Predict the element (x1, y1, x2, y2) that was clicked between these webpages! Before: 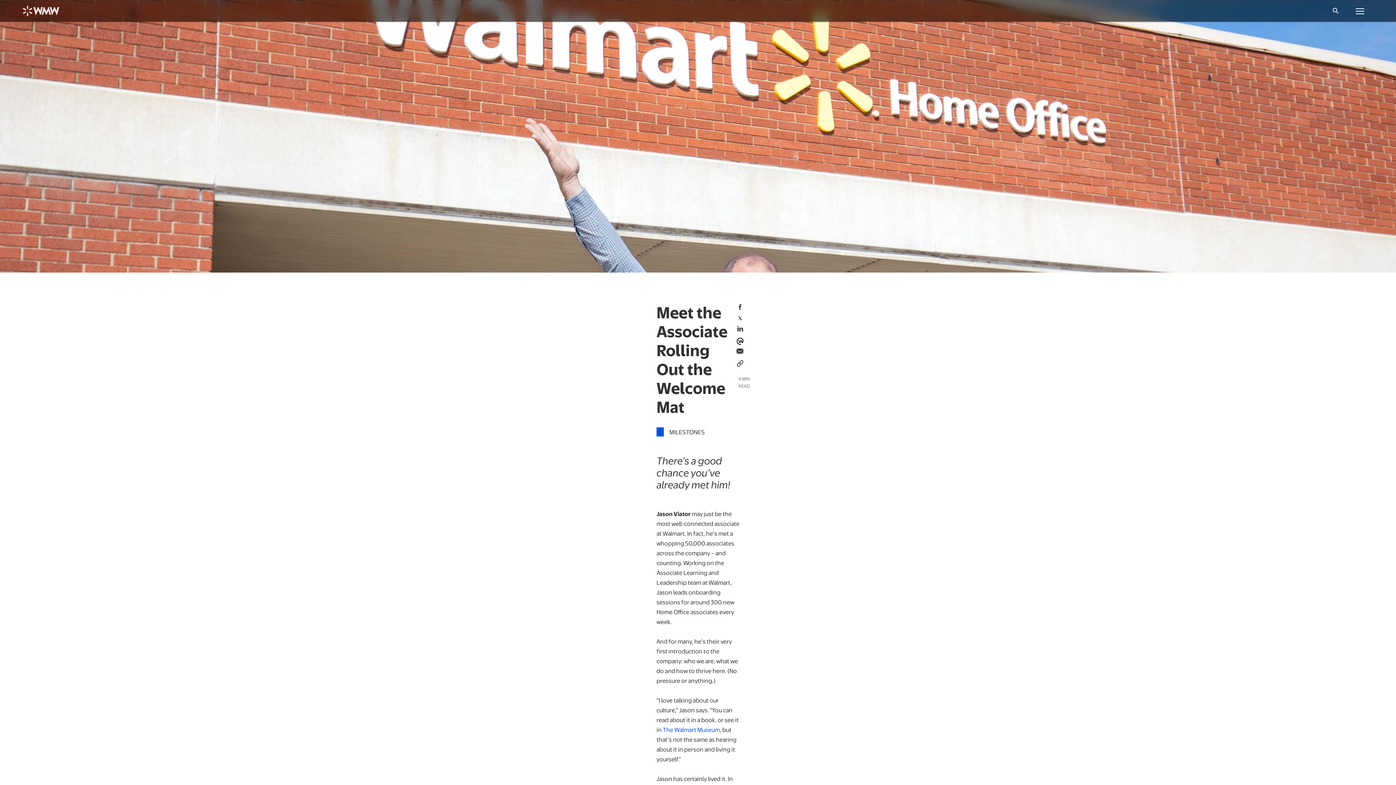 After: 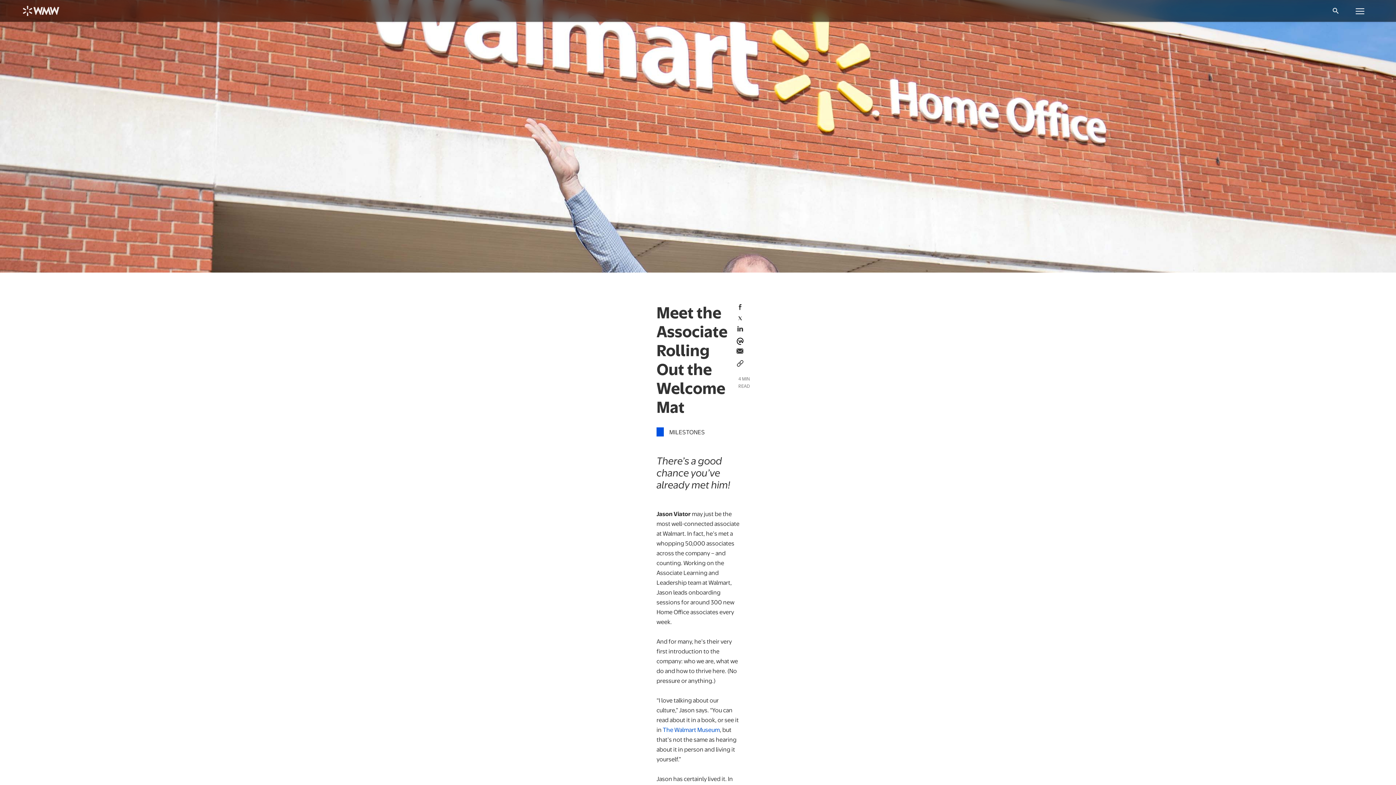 Action: bbox: (734, 312, 745, 323) label: Share Page On Twitter